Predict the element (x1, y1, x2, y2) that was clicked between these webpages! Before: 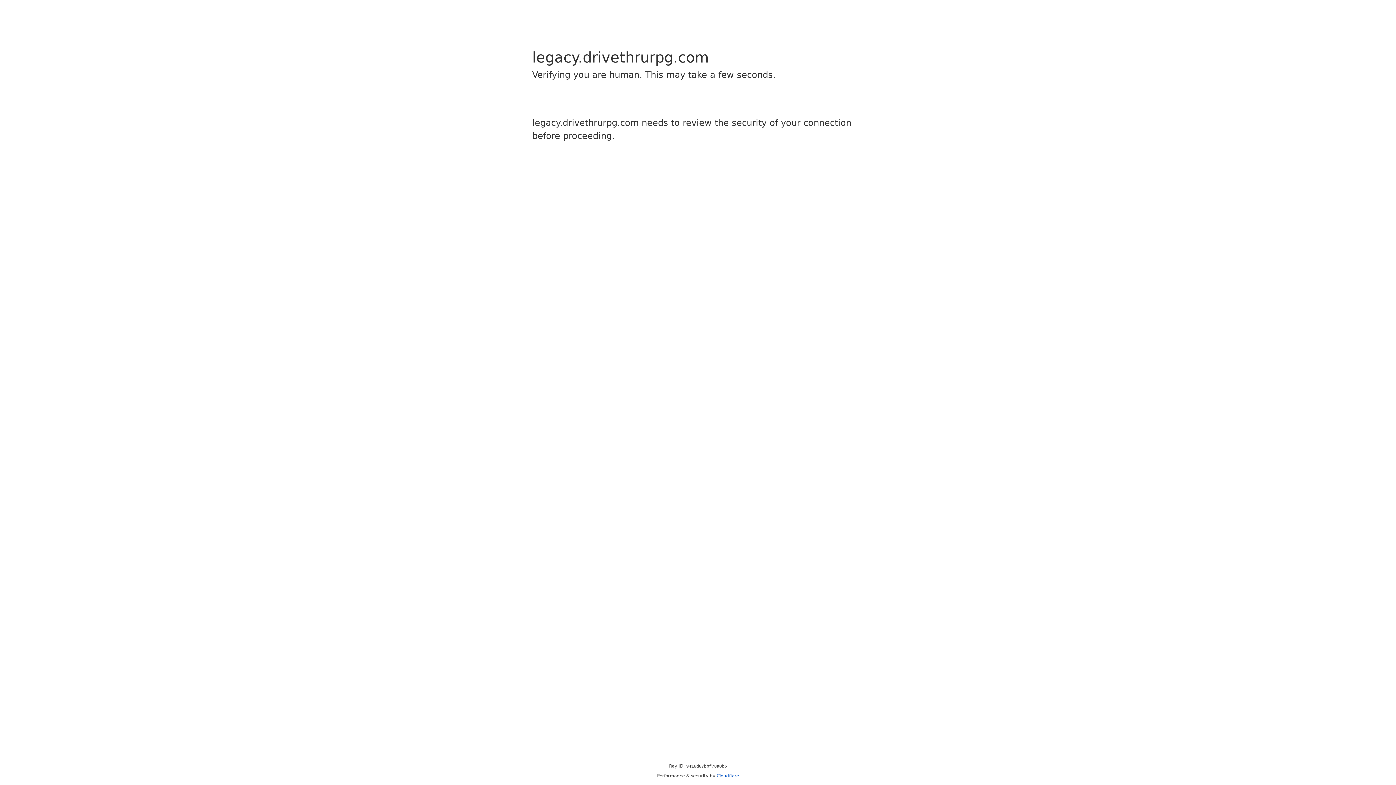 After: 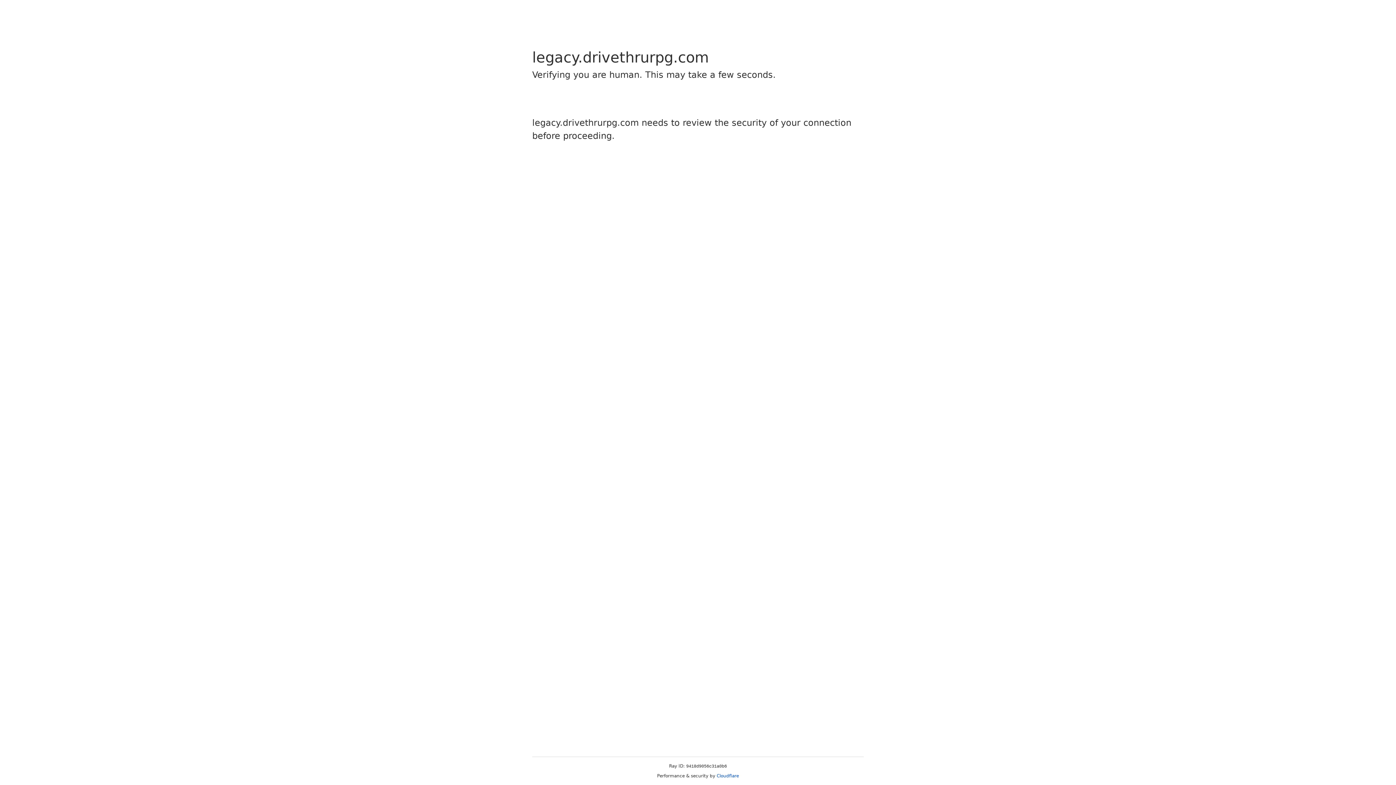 Action: bbox: (716, 773, 739, 778) label: Cloudflare